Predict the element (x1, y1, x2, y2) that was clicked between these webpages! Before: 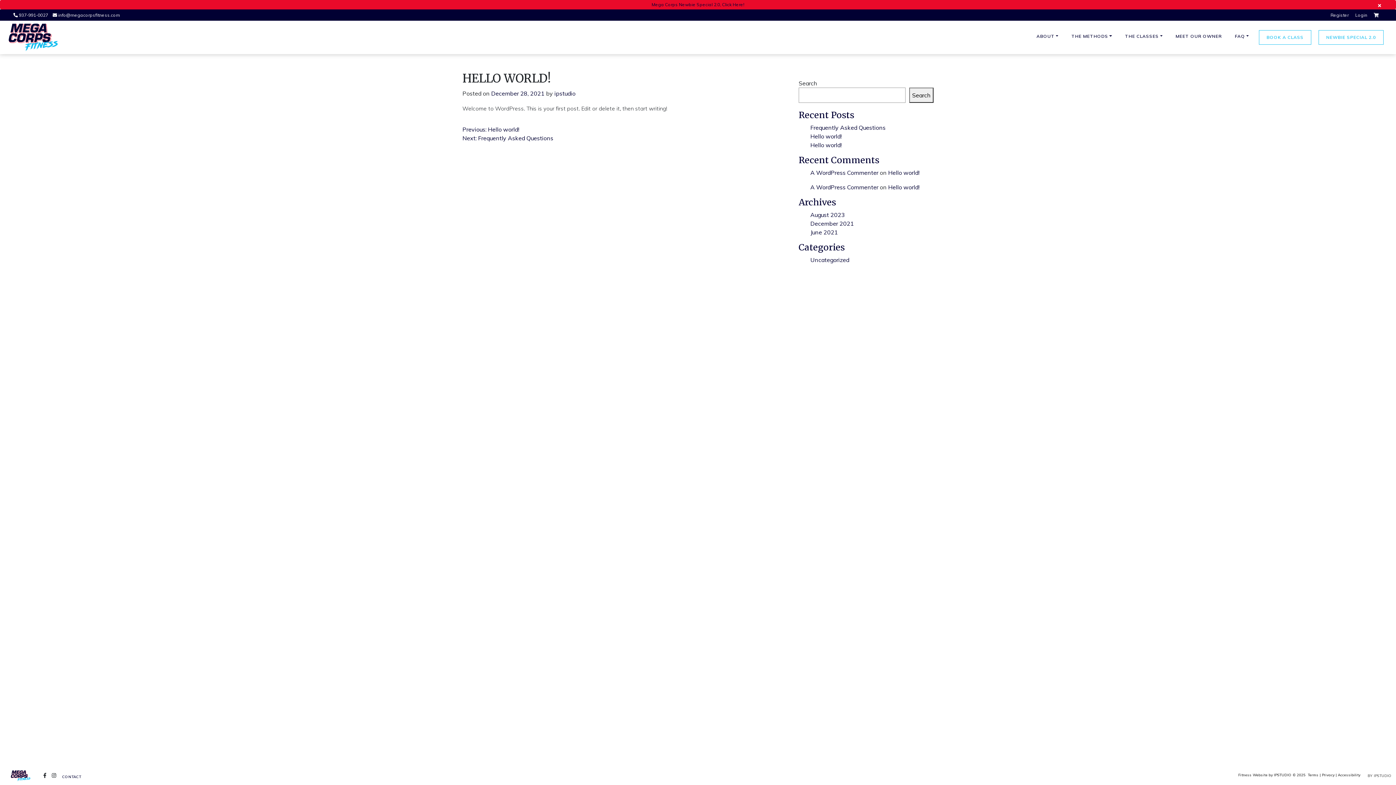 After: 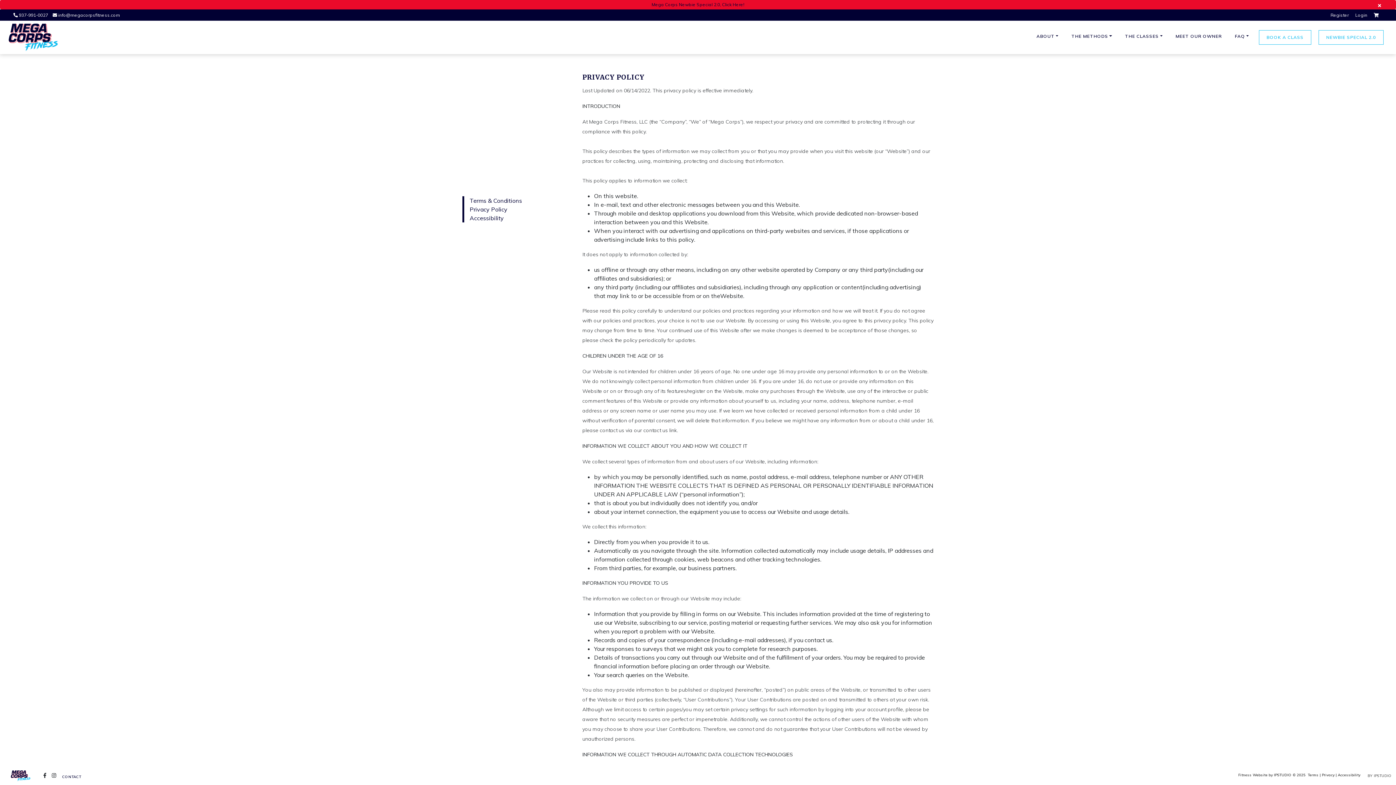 Action: bbox: (1322, 772, 1338, 777) label: Privacy | 